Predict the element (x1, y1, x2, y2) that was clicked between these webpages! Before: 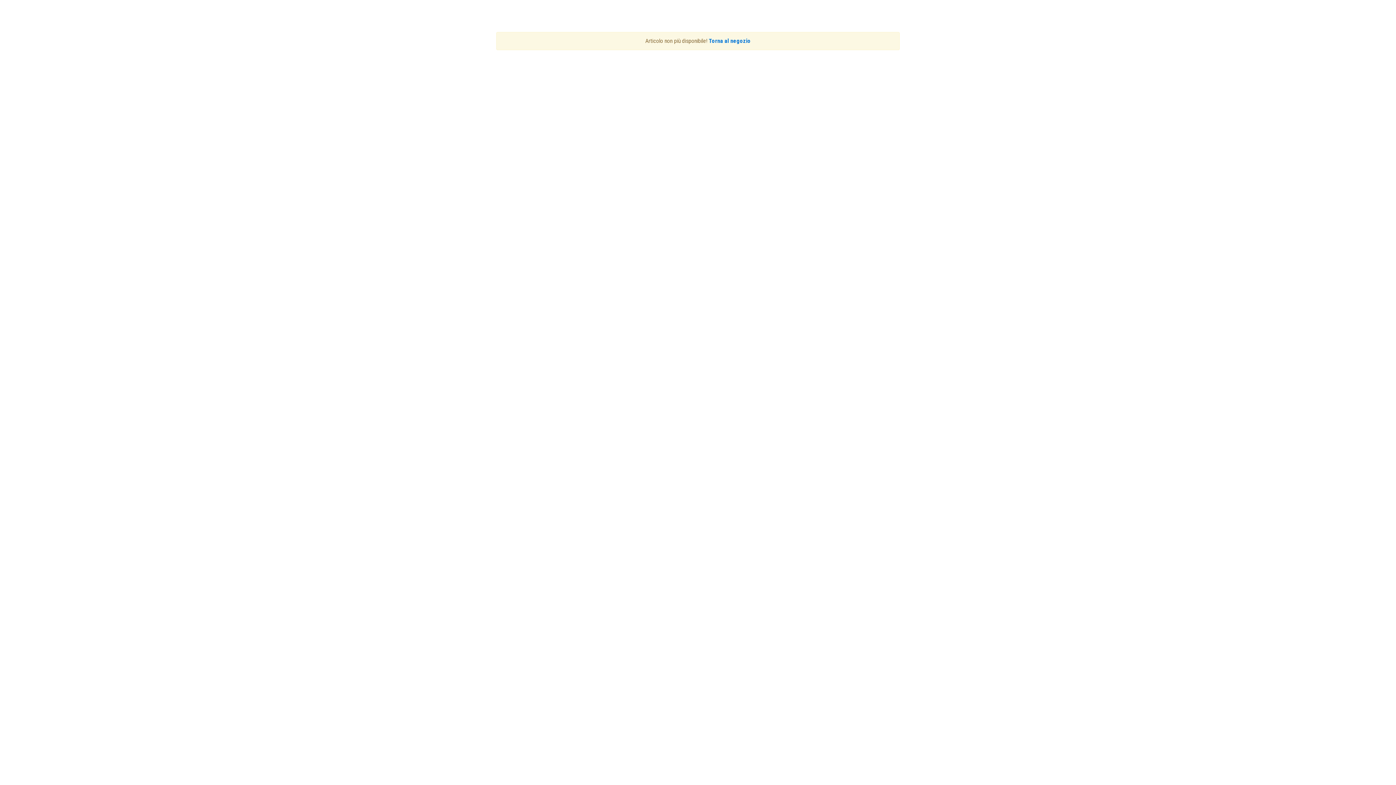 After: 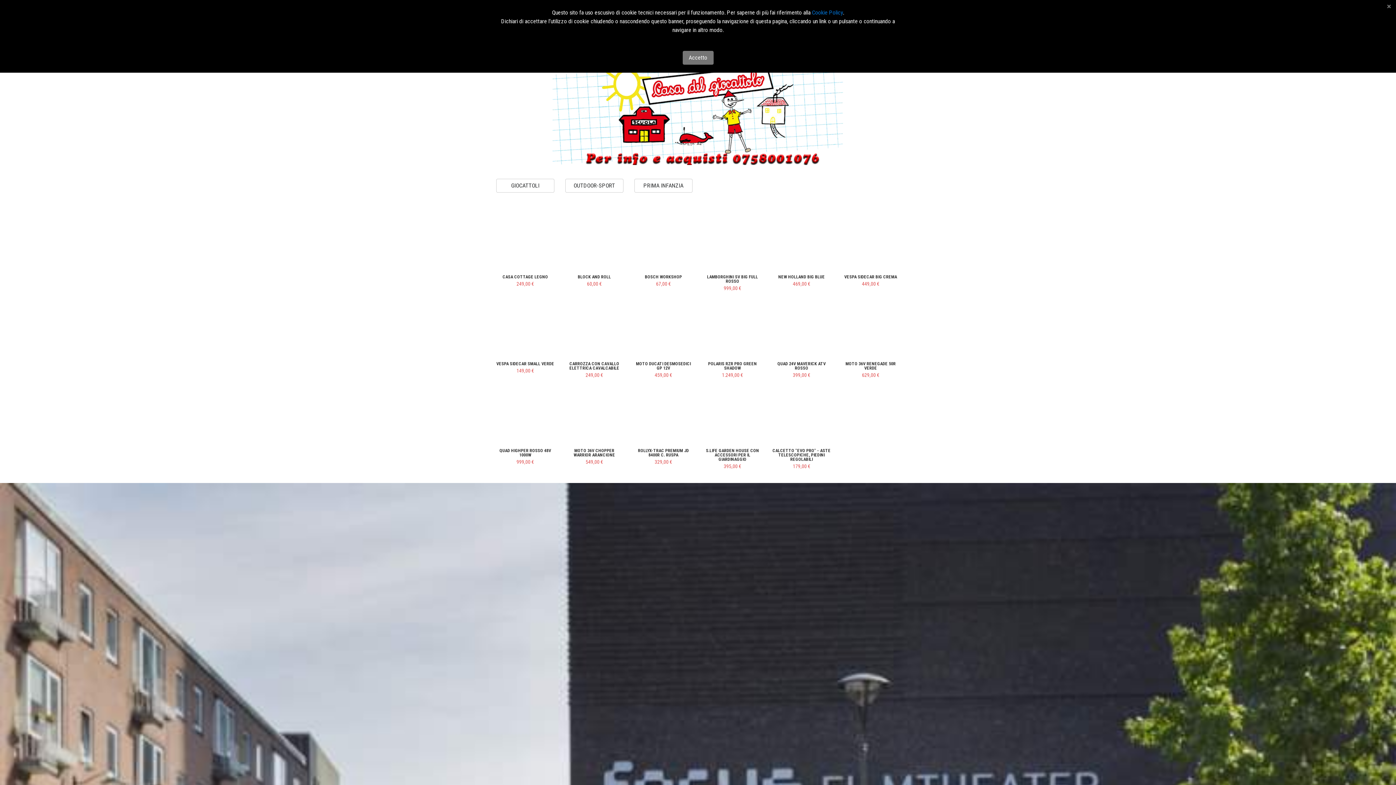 Action: label: Torna al negozio bbox: (709, 37, 750, 44)